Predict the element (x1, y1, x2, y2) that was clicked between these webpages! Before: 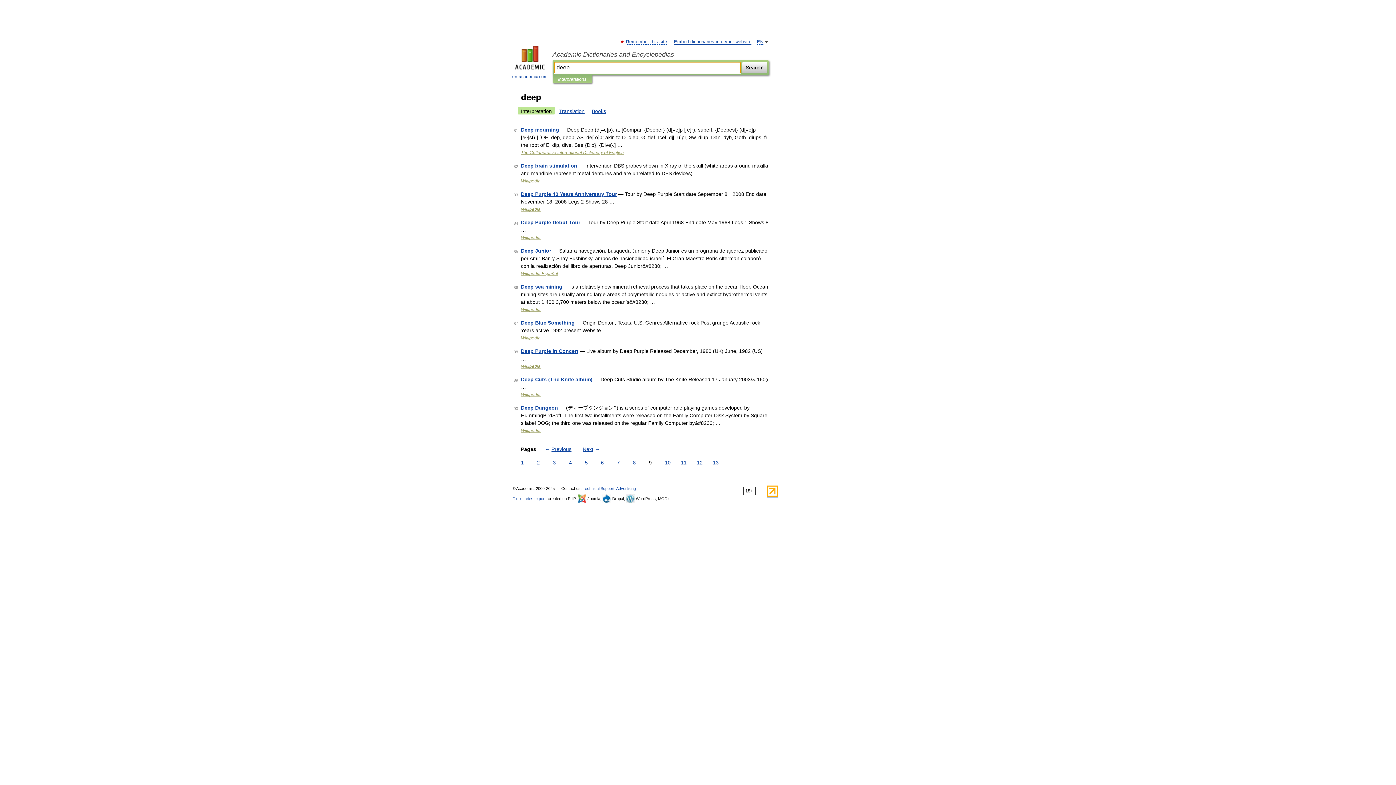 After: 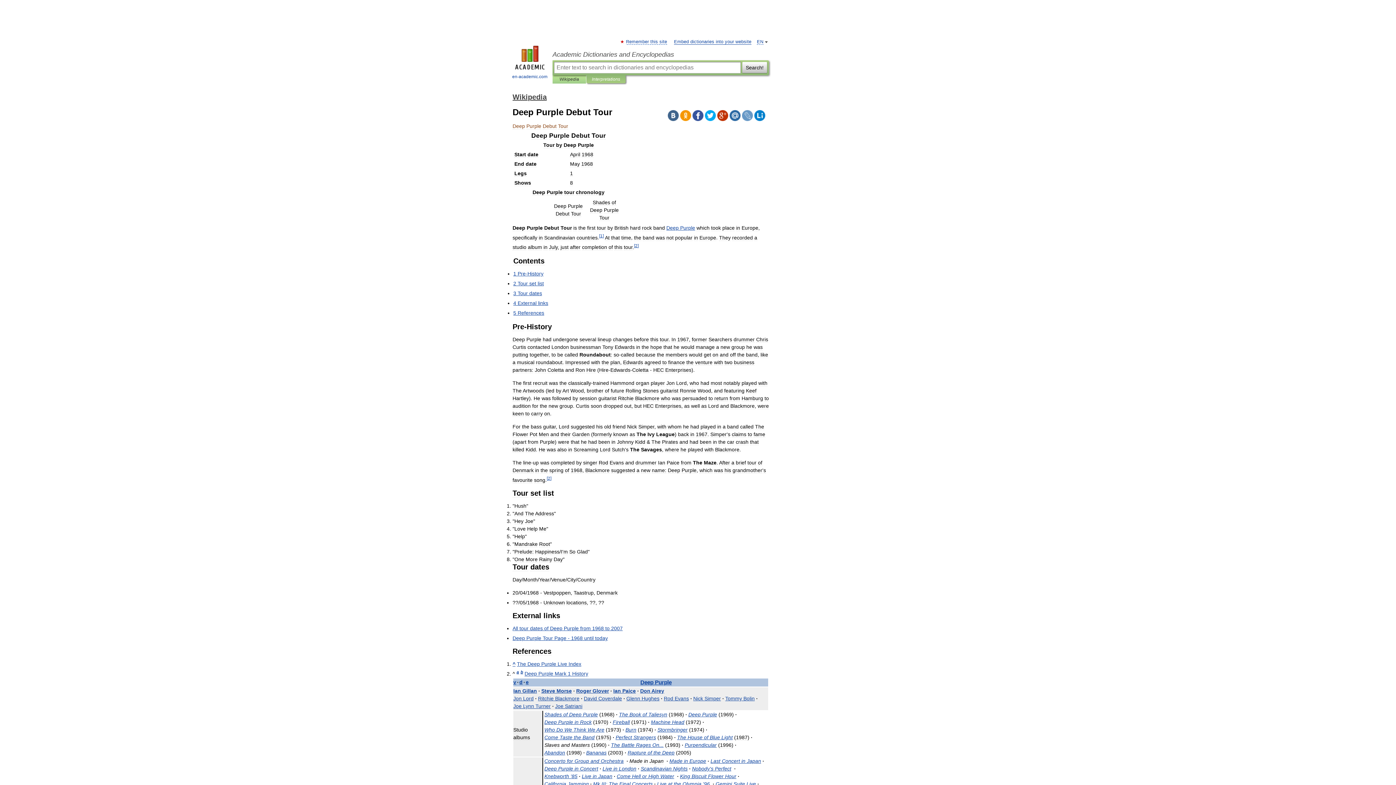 Action: bbox: (521, 219, 580, 225) label: Deep Purple Debut Tour